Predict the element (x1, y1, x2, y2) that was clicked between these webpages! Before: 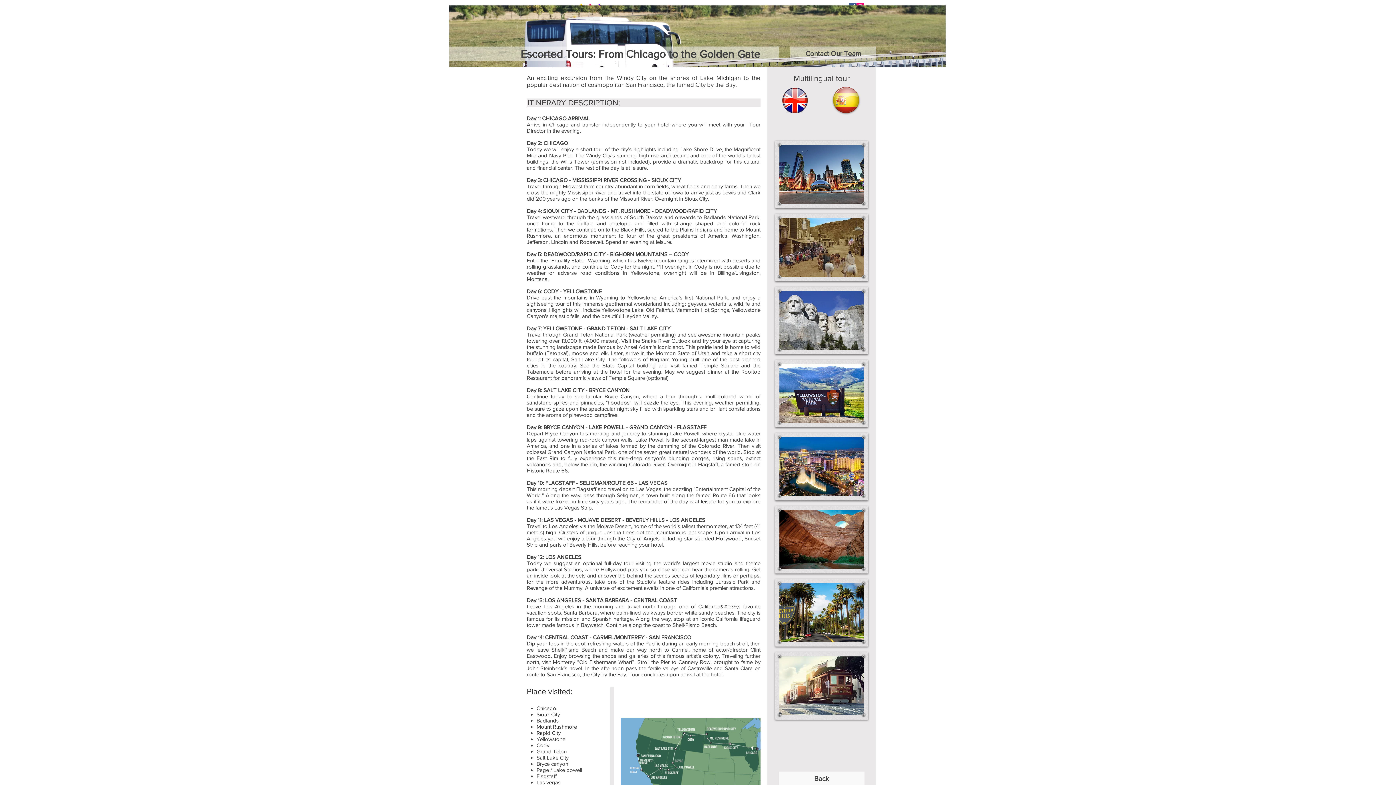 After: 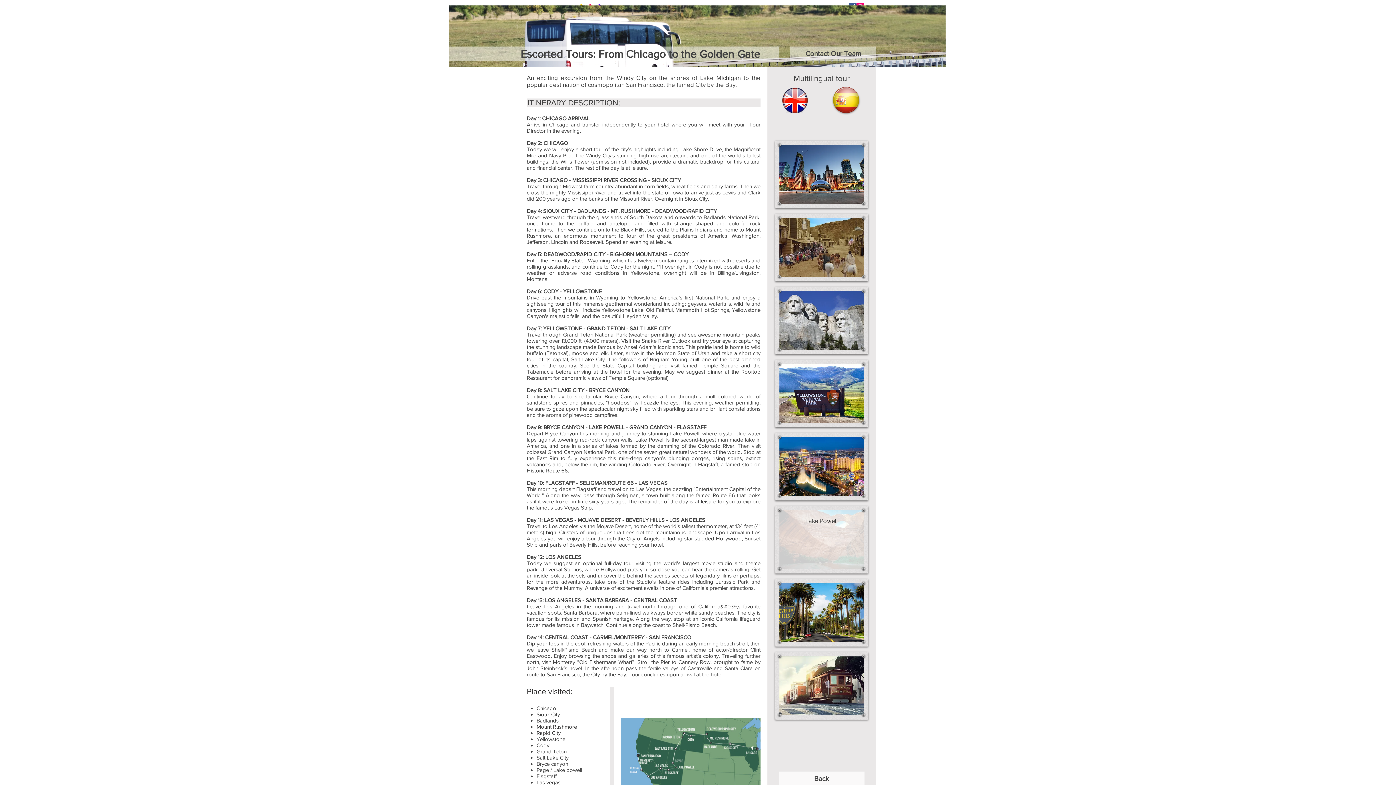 Action: label: Lake Powell bbox: (775, 506, 868, 573)